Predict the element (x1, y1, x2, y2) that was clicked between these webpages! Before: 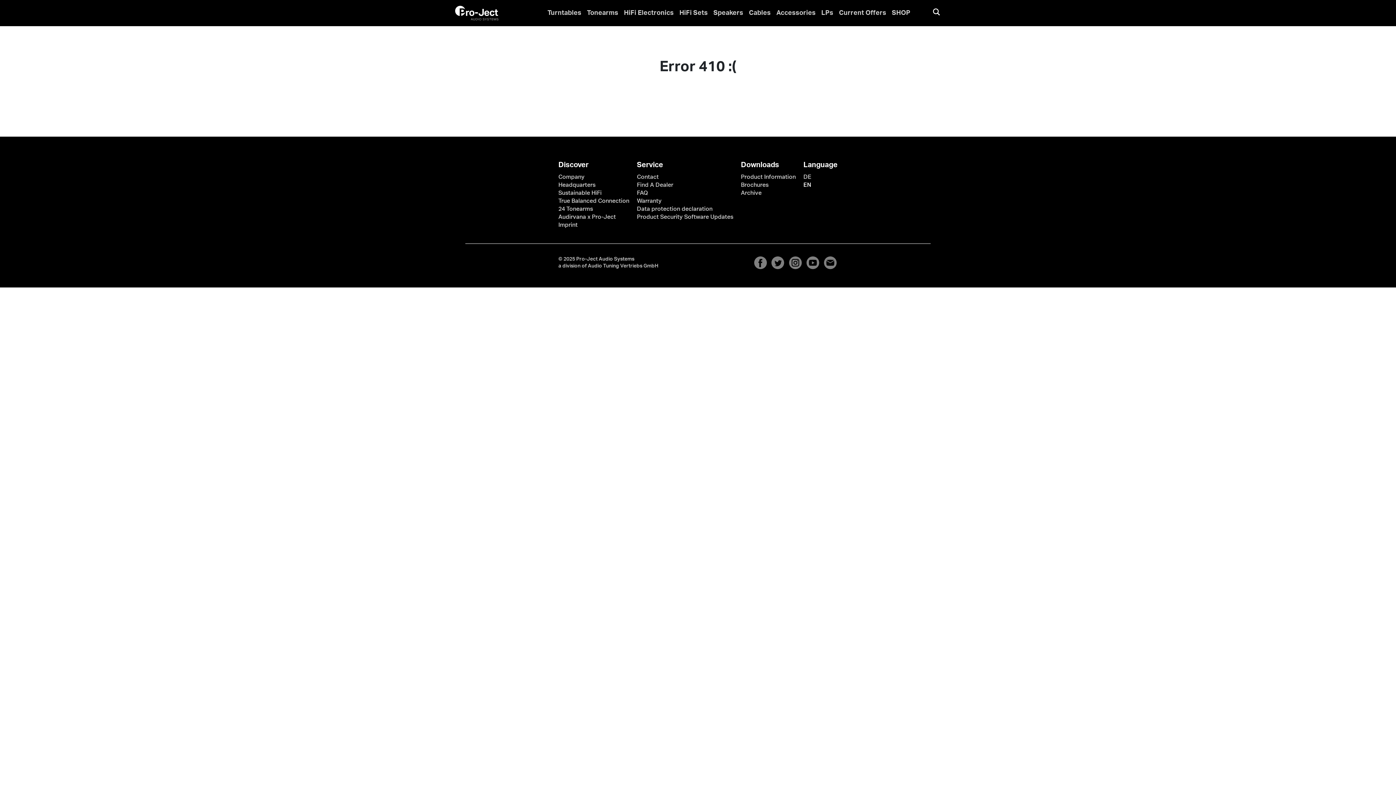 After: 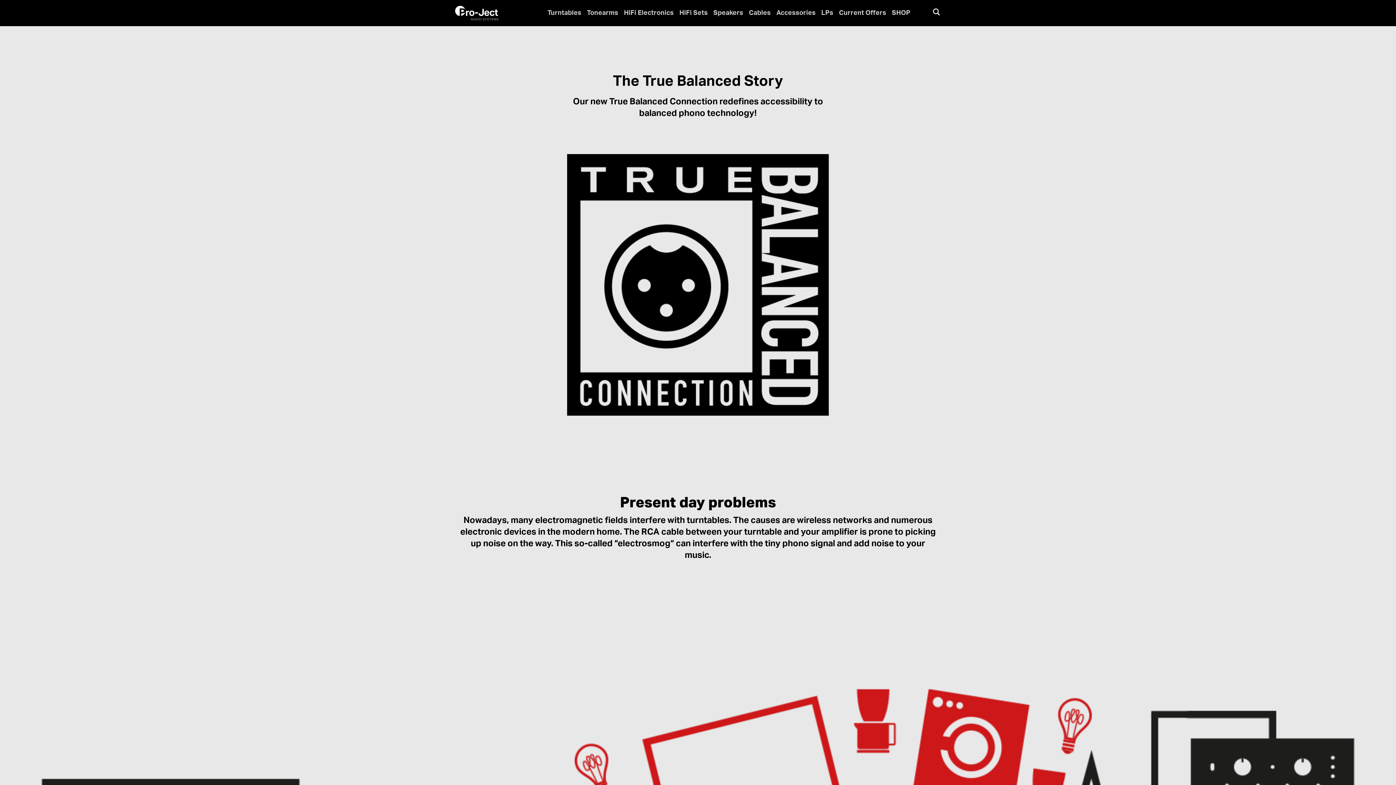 Action: bbox: (558, 198, 629, 204) label: True Balanced Connection